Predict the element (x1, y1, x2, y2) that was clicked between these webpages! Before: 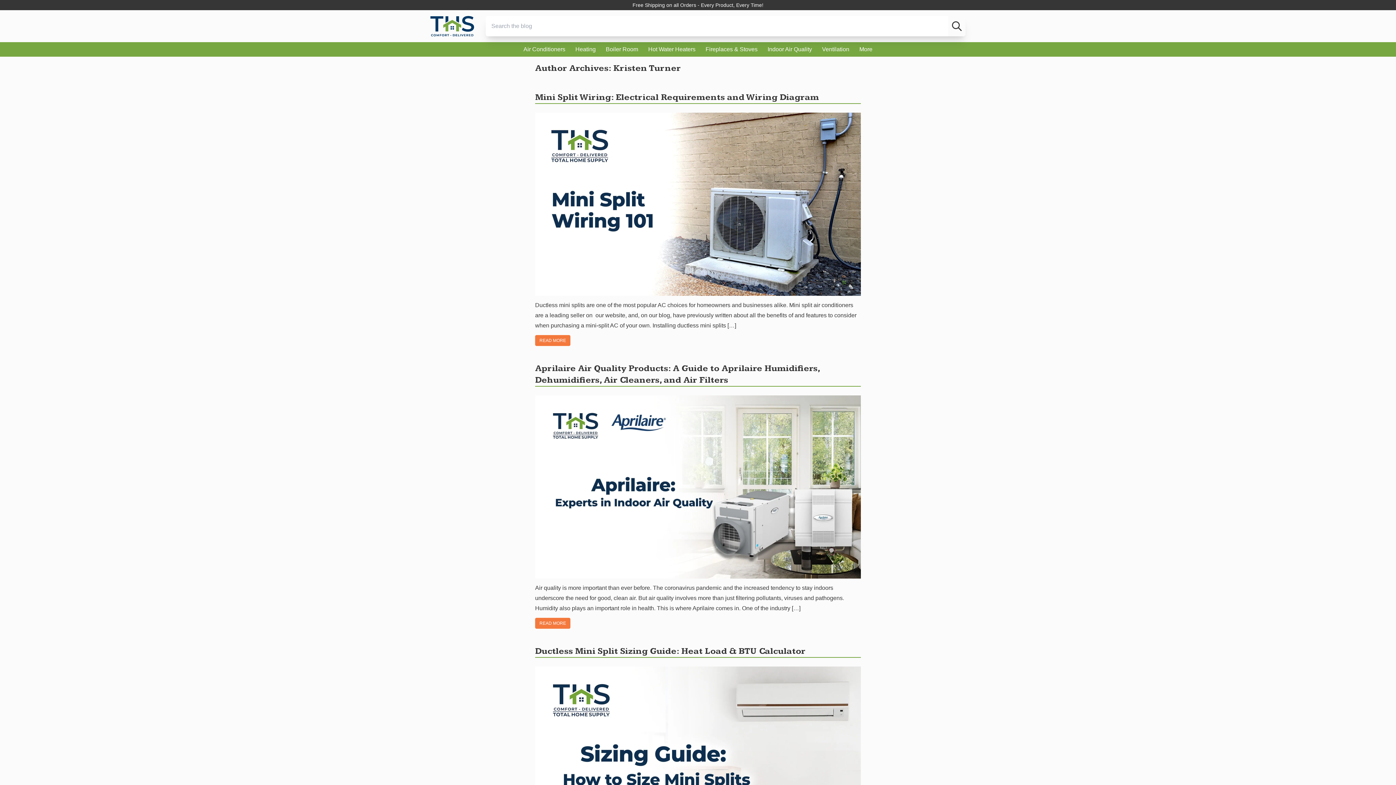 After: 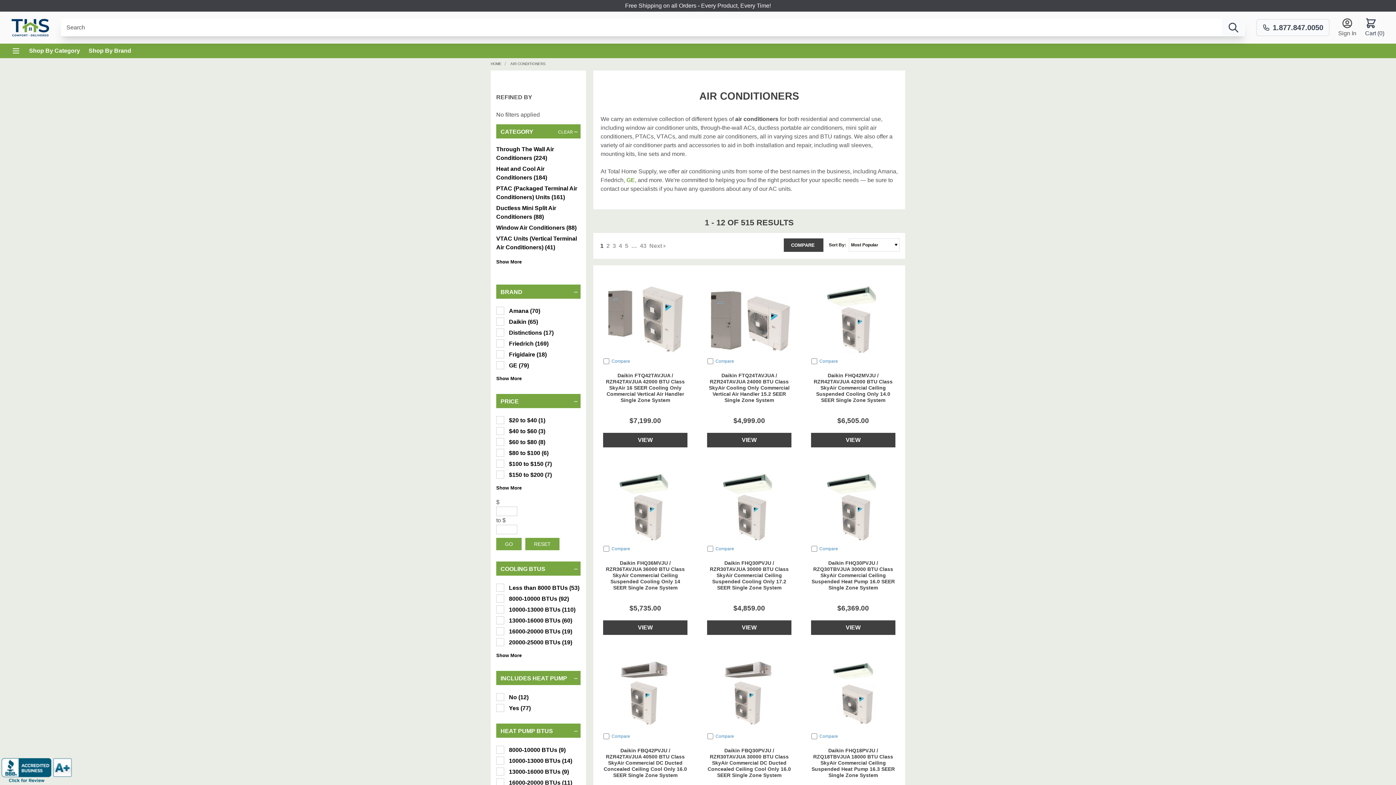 Action: label: Air Conditioners bbox: (523, 45, 565, 53)